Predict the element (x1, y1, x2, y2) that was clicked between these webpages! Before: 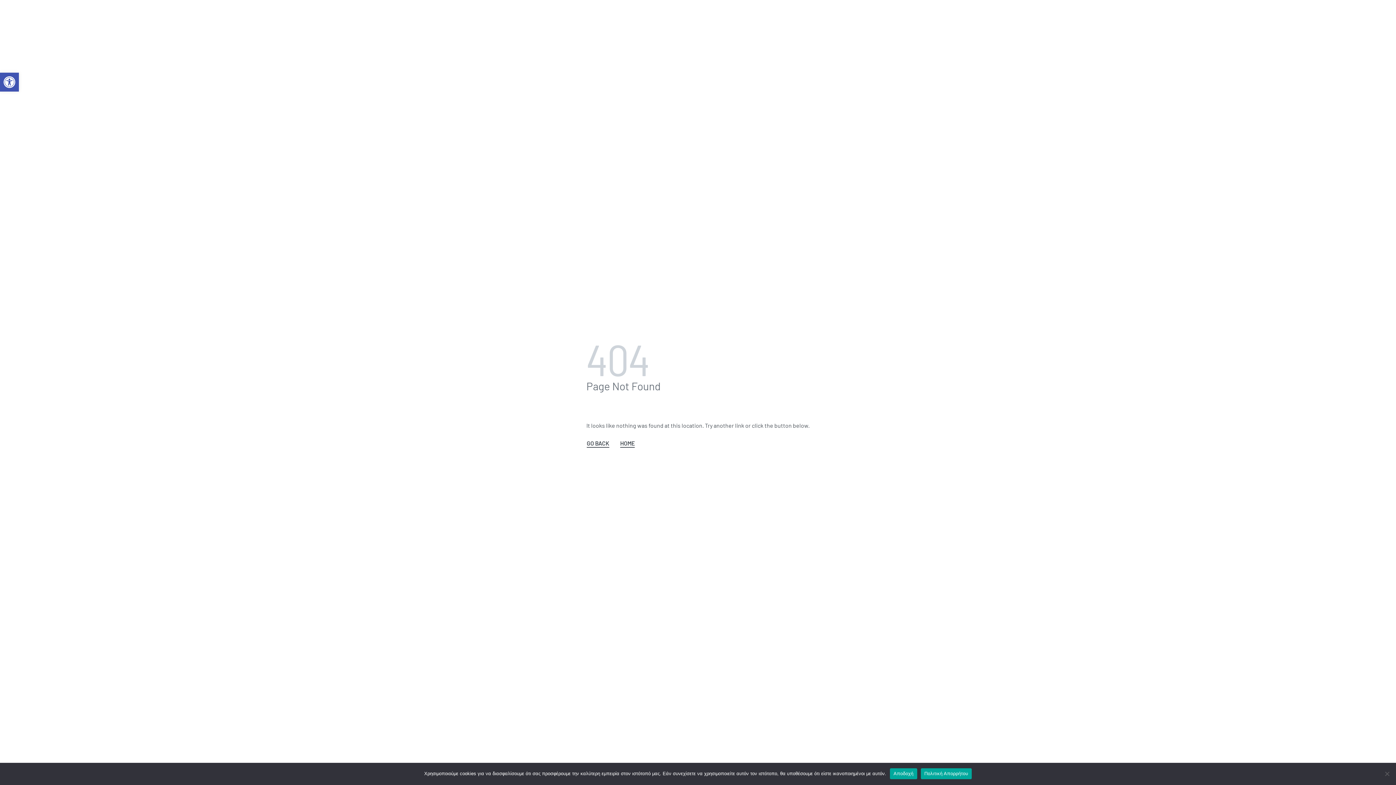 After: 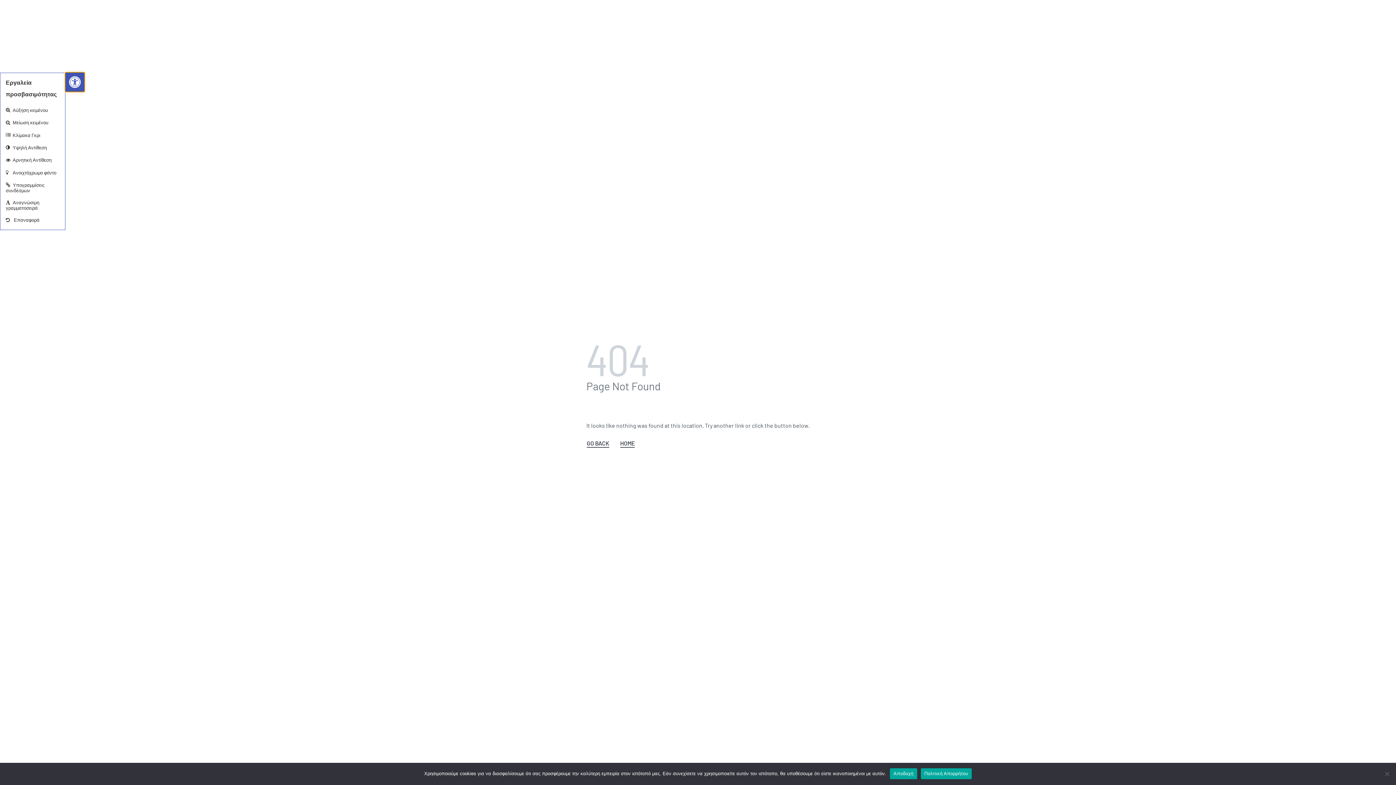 Action: bbox: (0, 72, 18, 91) label: Ανοίξτε τη γραμμή εργαλείων